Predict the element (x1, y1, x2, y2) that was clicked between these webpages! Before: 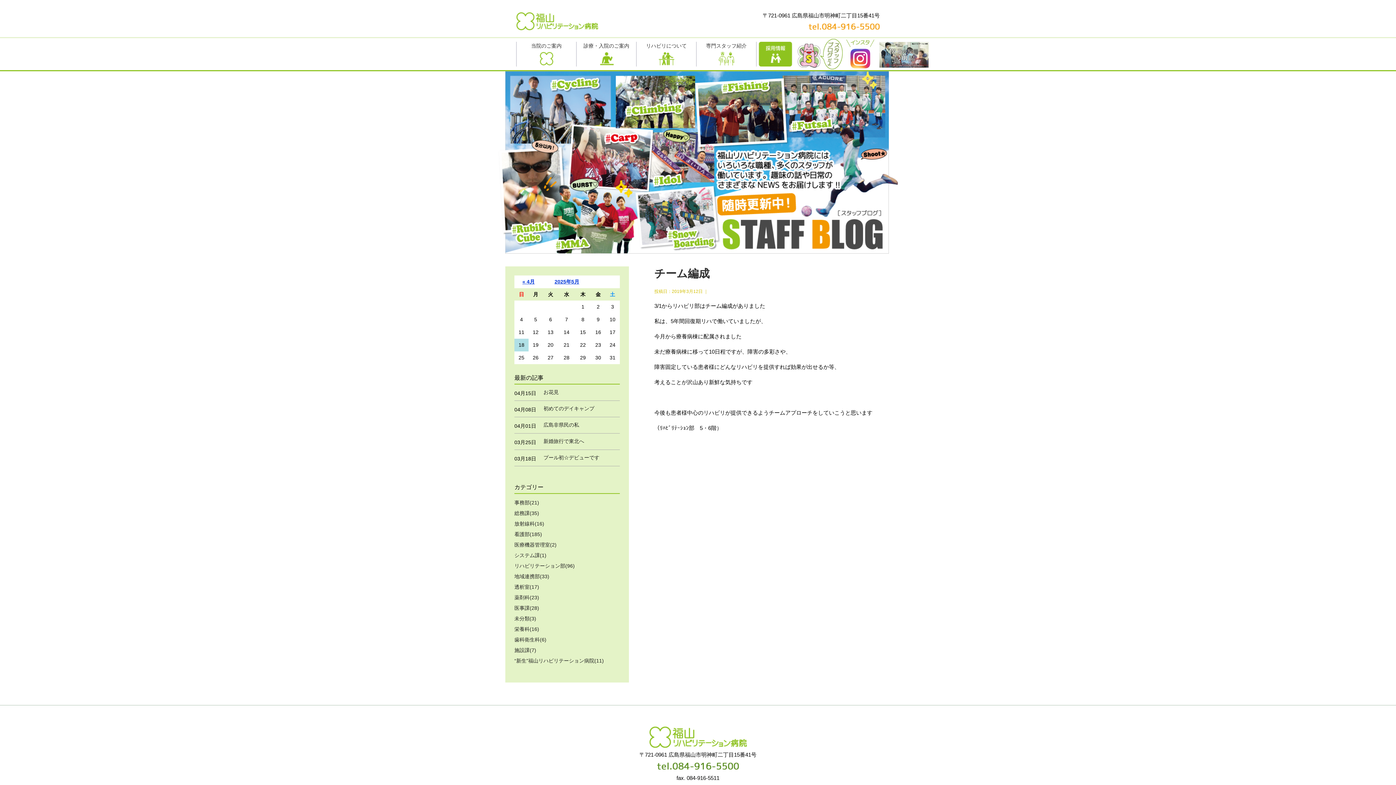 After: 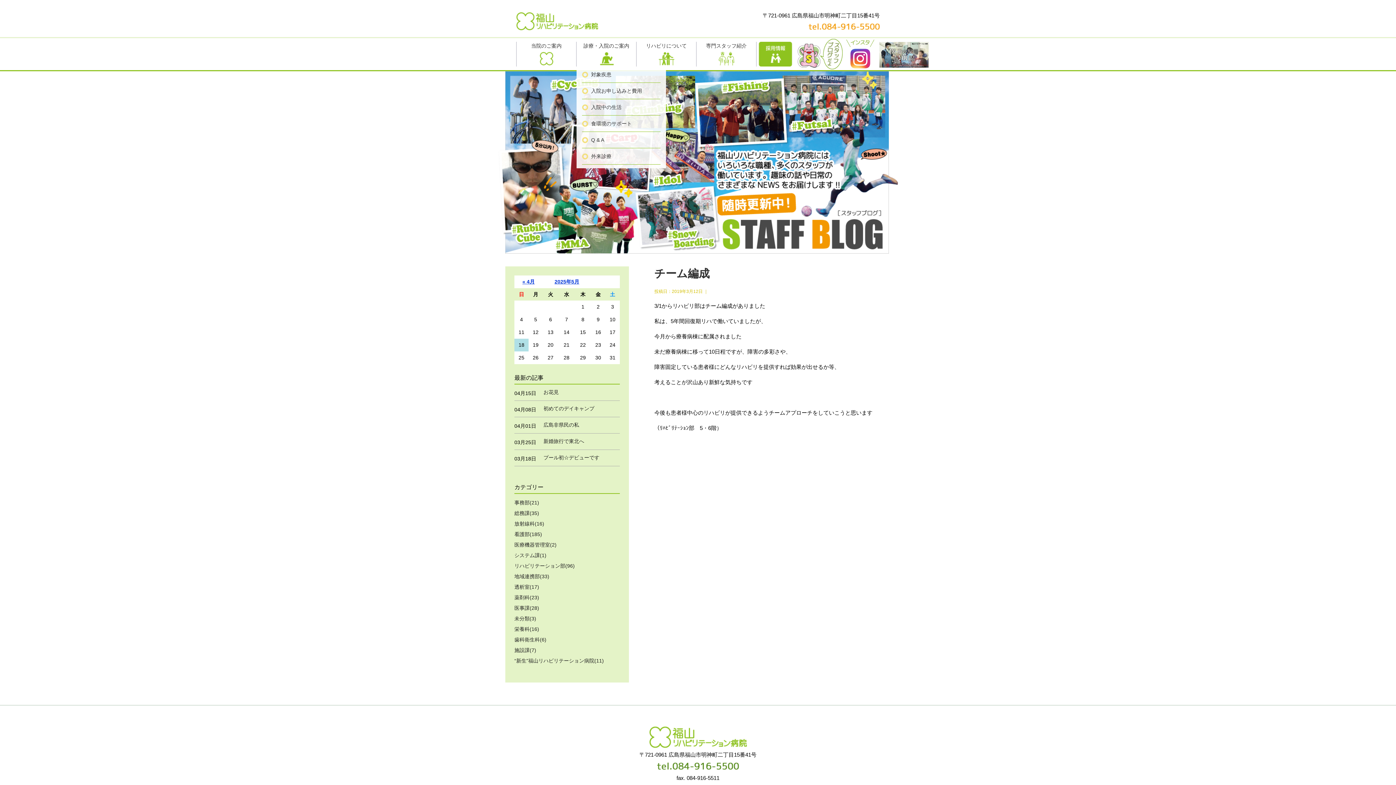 Action: bbox: (578, 41, 634, 66) label: 診療・入院のご案内